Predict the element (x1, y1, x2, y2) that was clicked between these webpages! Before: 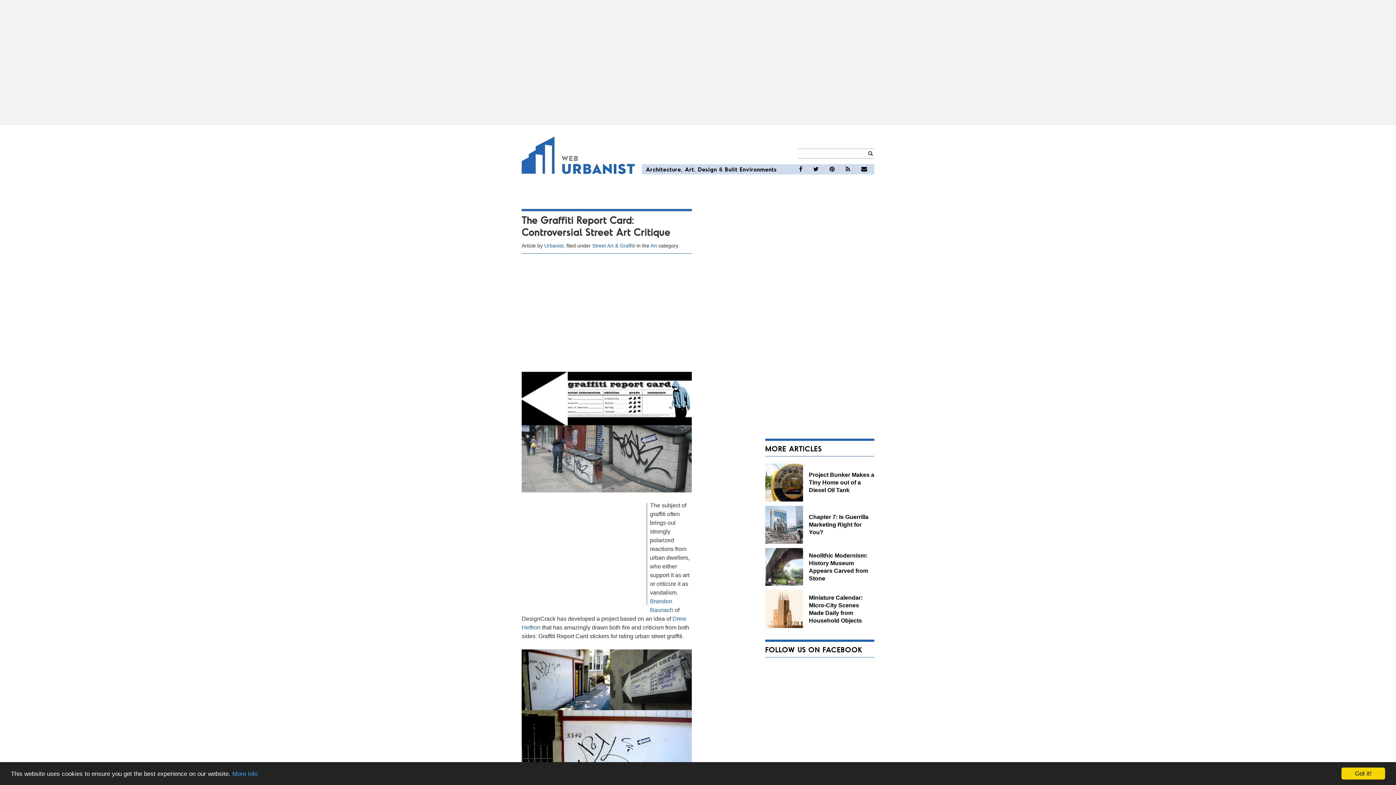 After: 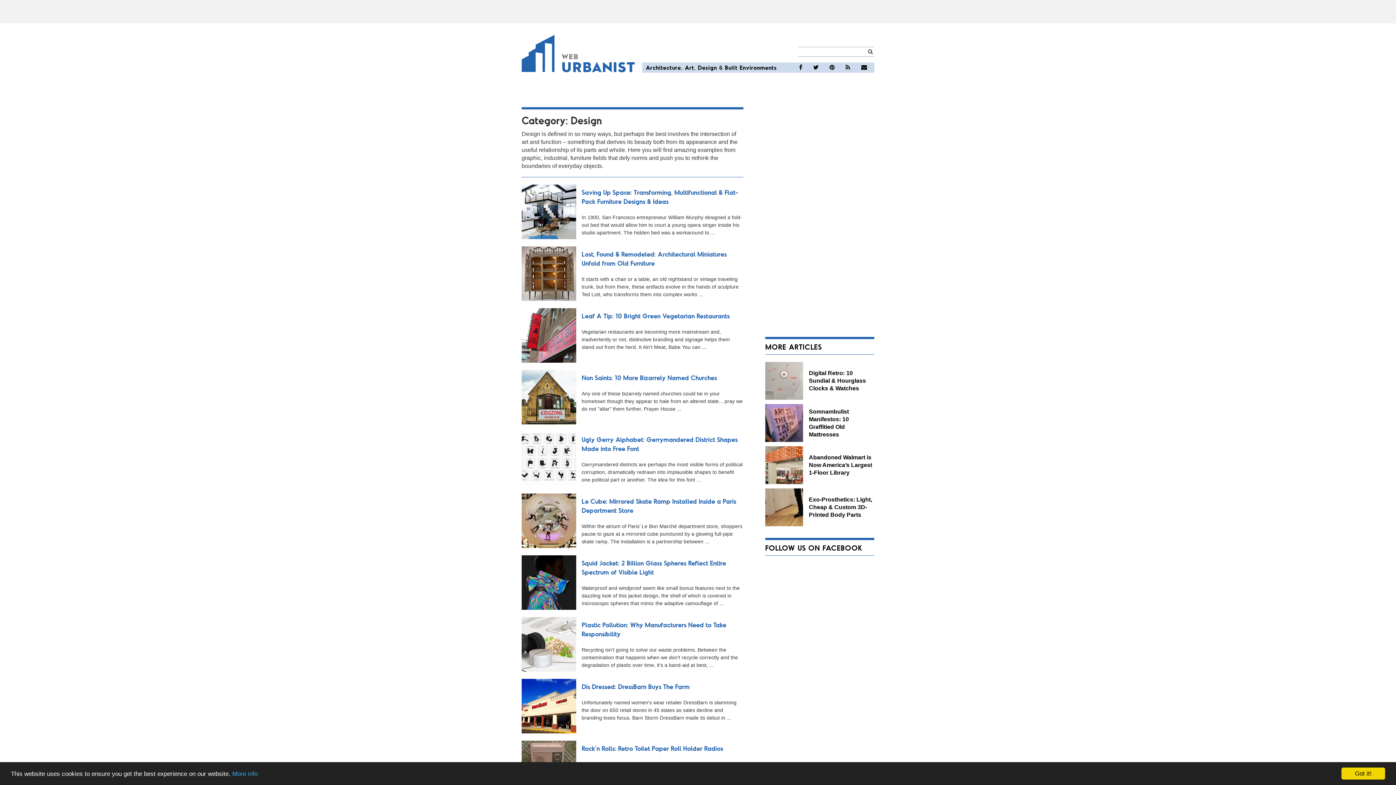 Action: bbox: (698, 165, 717, 172) label: Design